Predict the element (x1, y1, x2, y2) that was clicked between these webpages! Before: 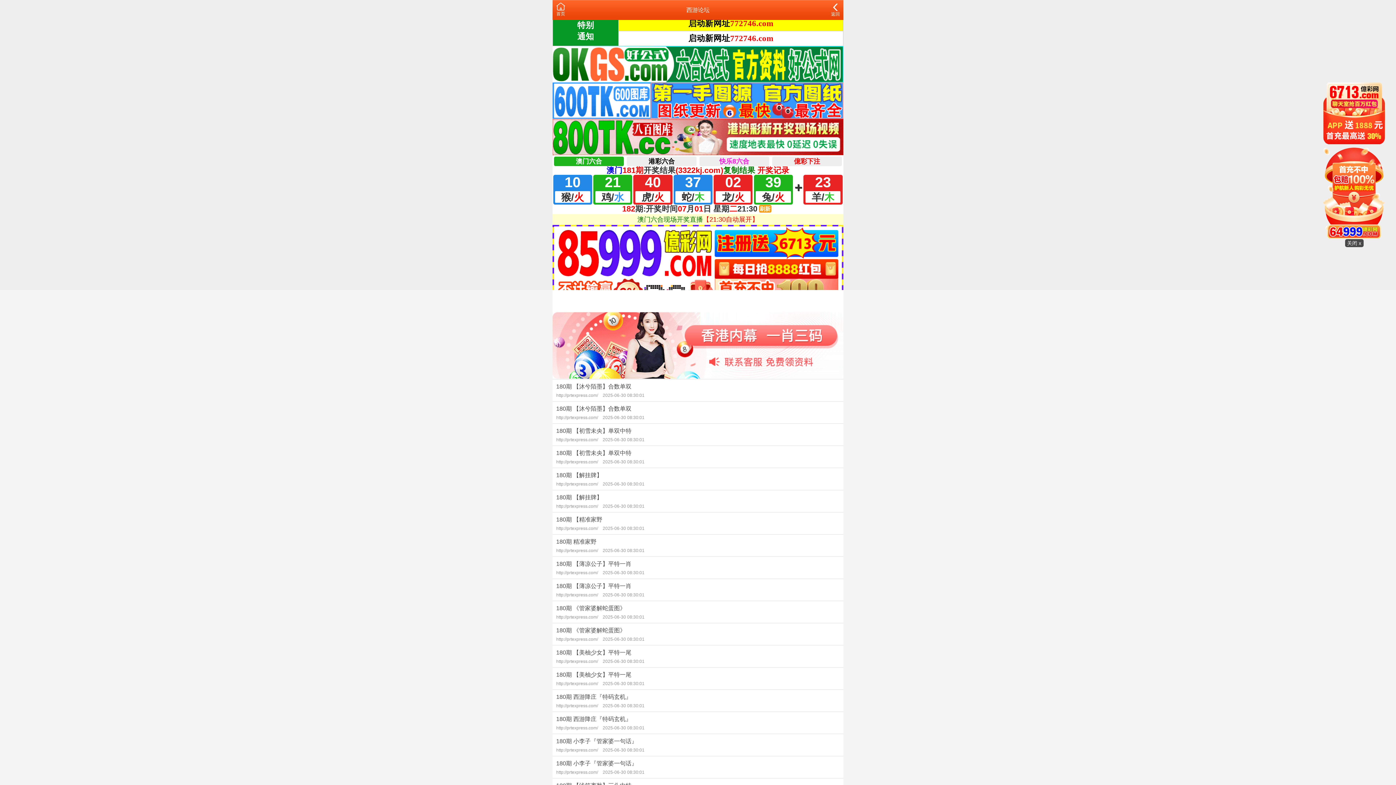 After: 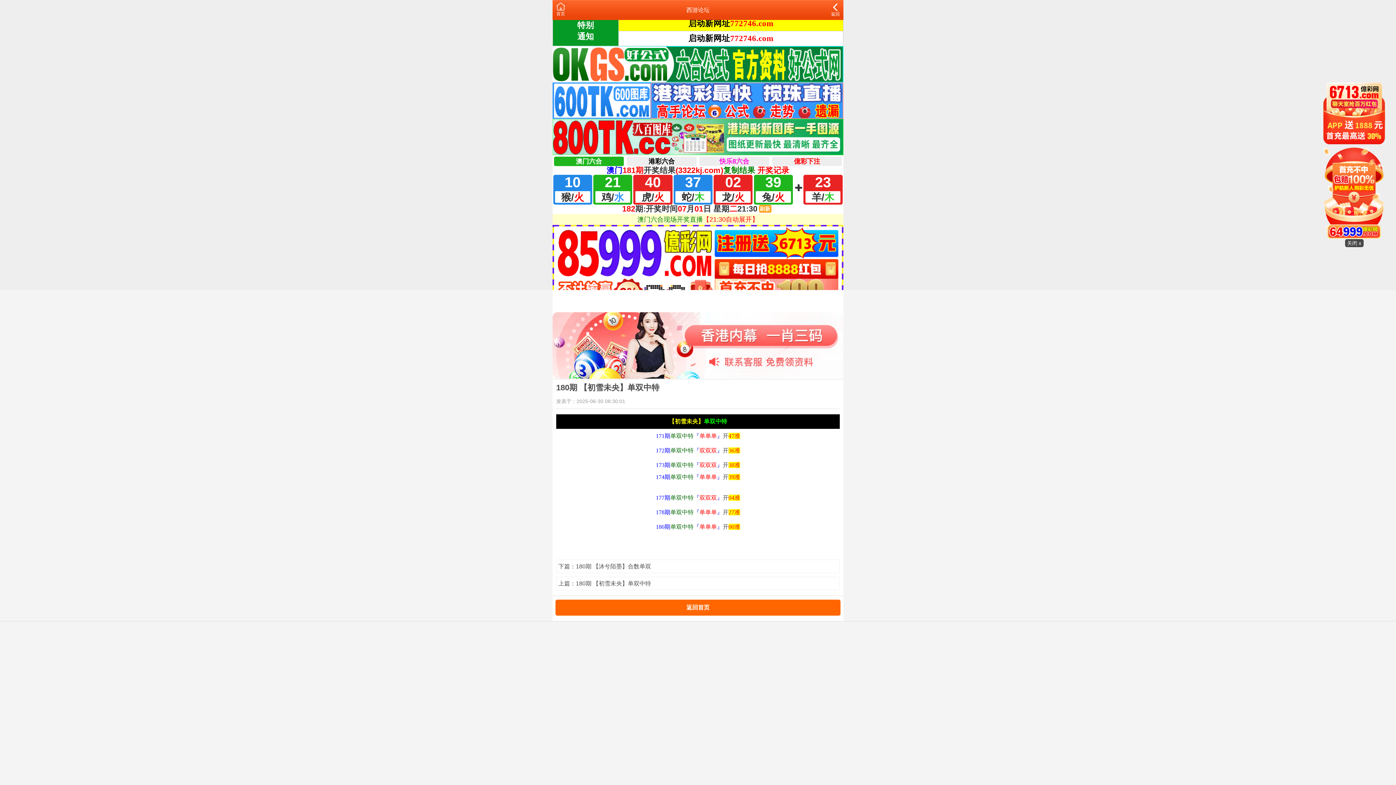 Action: label: 180期 【初雪未央】单双中特
http://prtexpress.com/ 2025-06-30 08:30:01 bbox: (552, 423, 843, 445)